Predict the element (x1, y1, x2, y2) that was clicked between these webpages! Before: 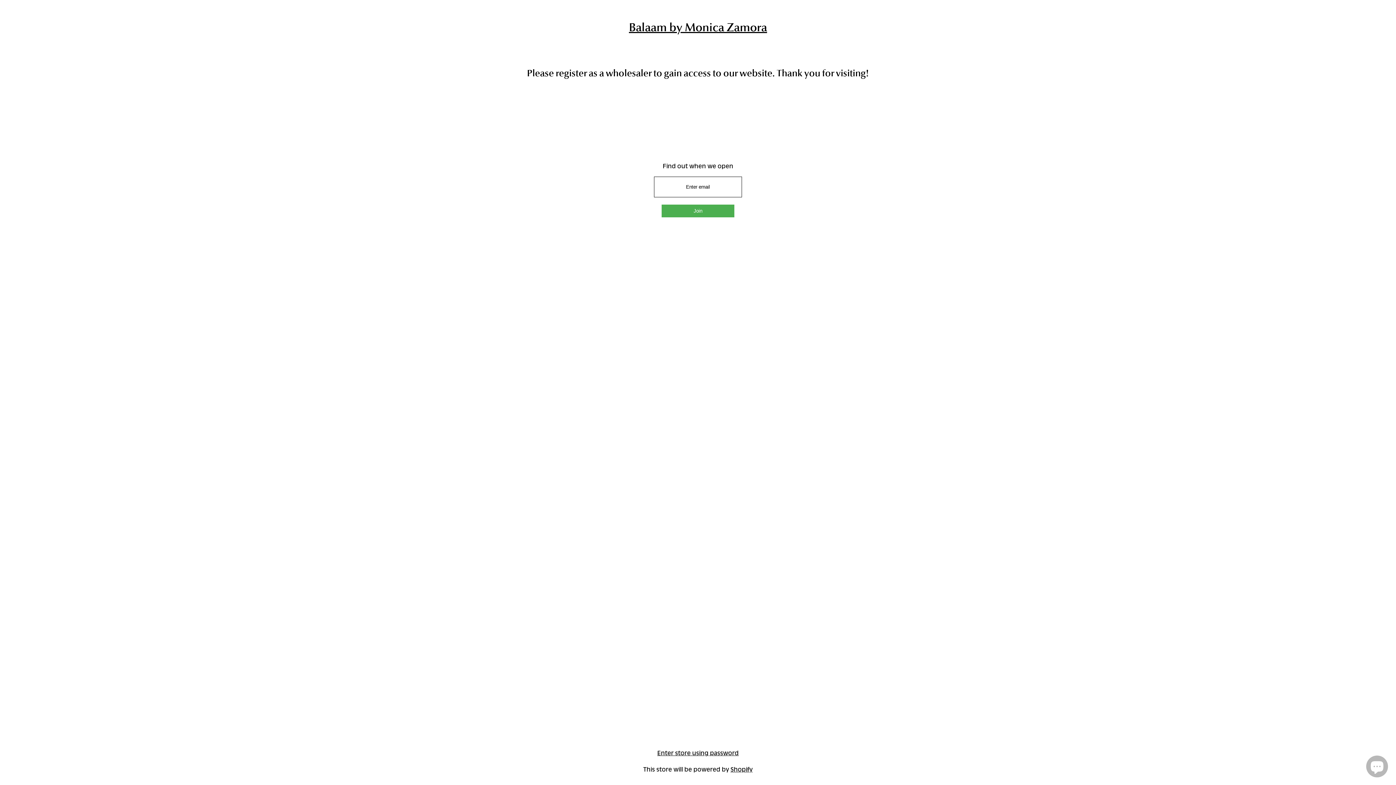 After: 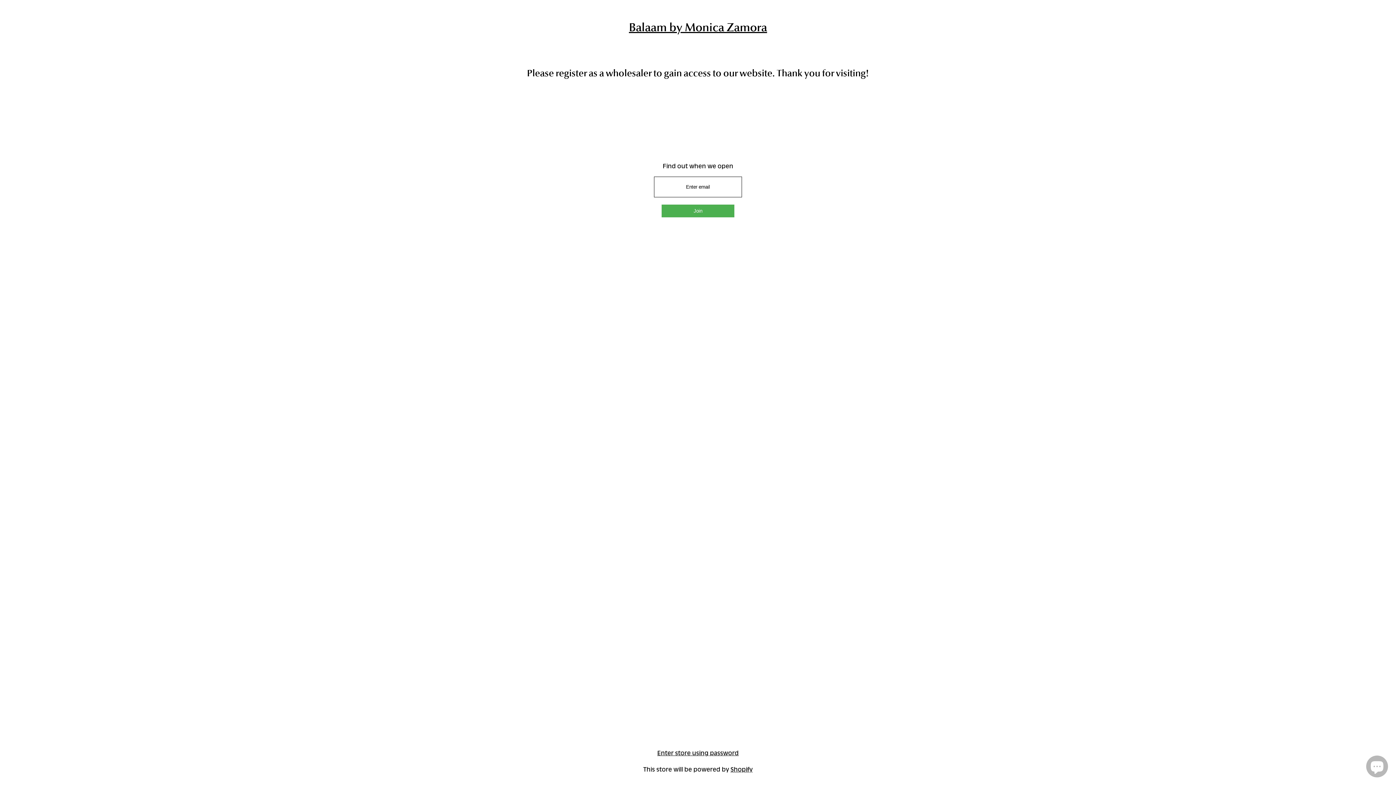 Action: label: Balaam by Monica Zamora bbox: (629, 20, 767, 34)